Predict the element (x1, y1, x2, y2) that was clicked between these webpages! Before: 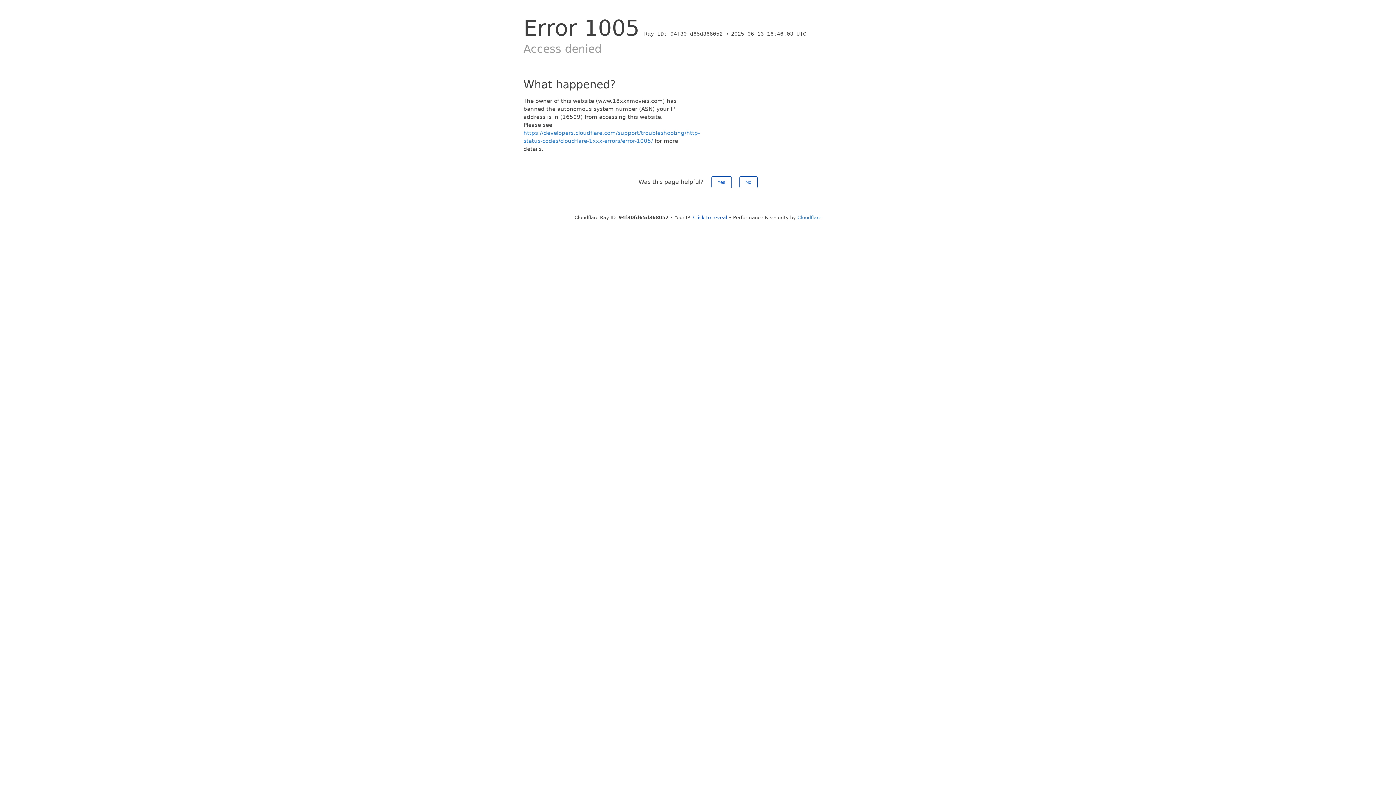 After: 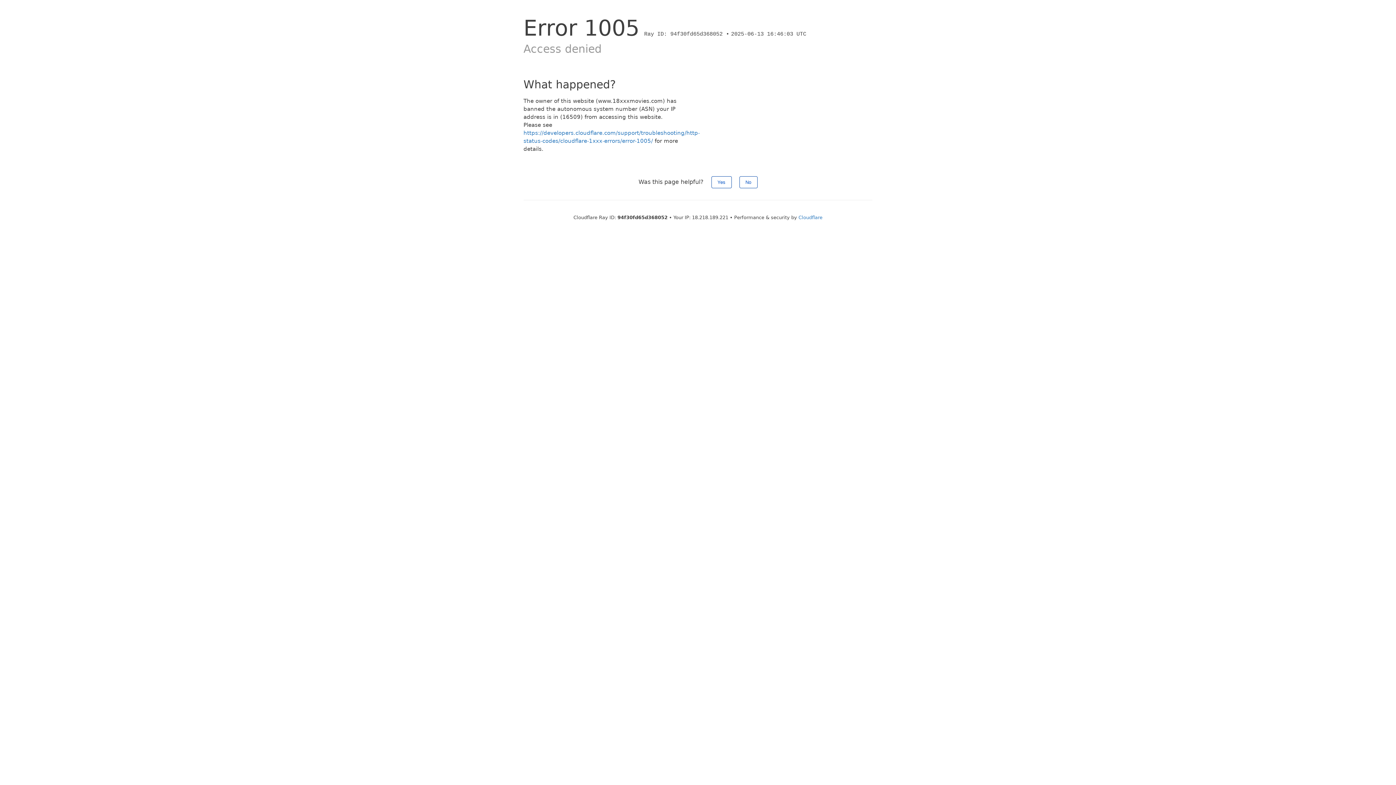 Action: bbox: (693, 214, 727, 220) label: Click to reveal